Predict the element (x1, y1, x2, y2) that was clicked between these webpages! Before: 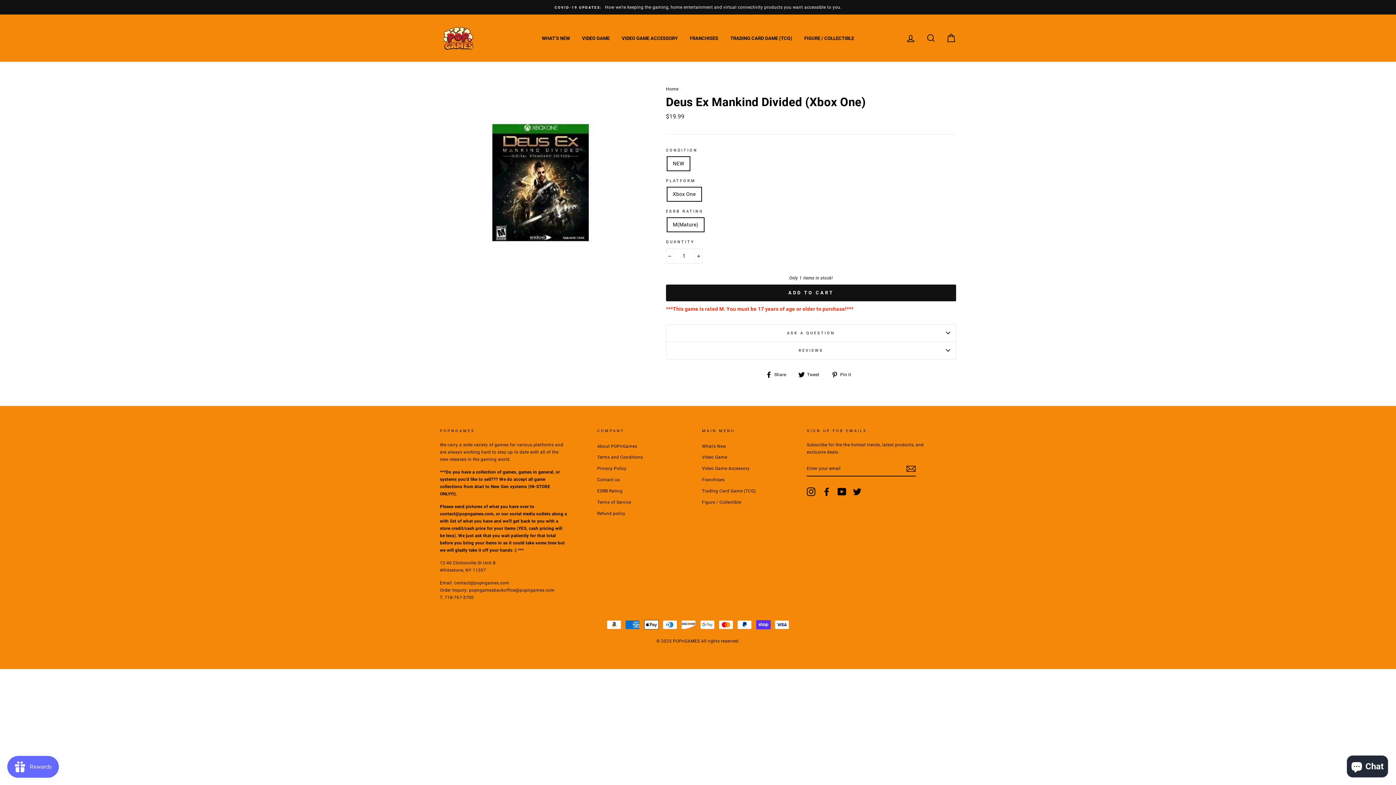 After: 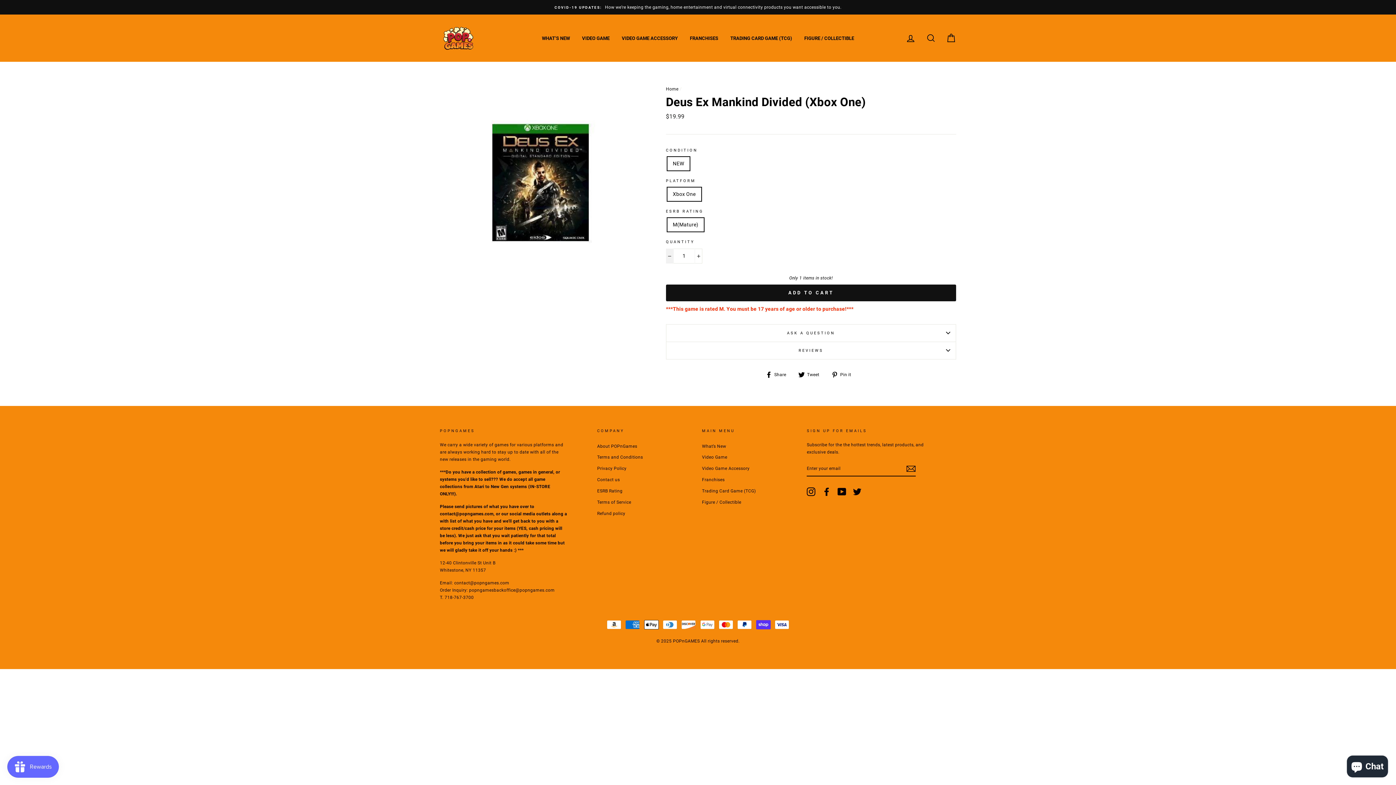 Action: label: Reduce item quantity by one bbox: (666, 248, 673, 263)